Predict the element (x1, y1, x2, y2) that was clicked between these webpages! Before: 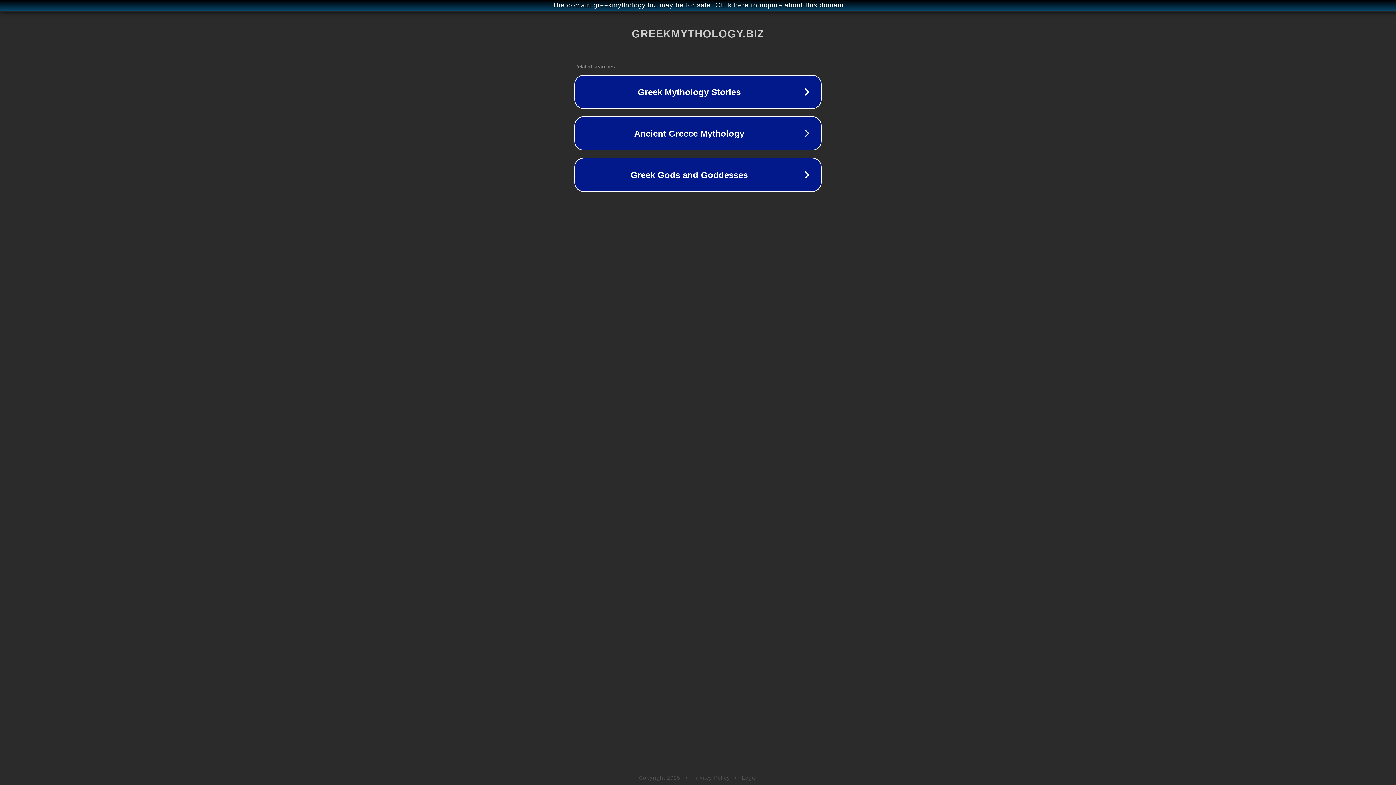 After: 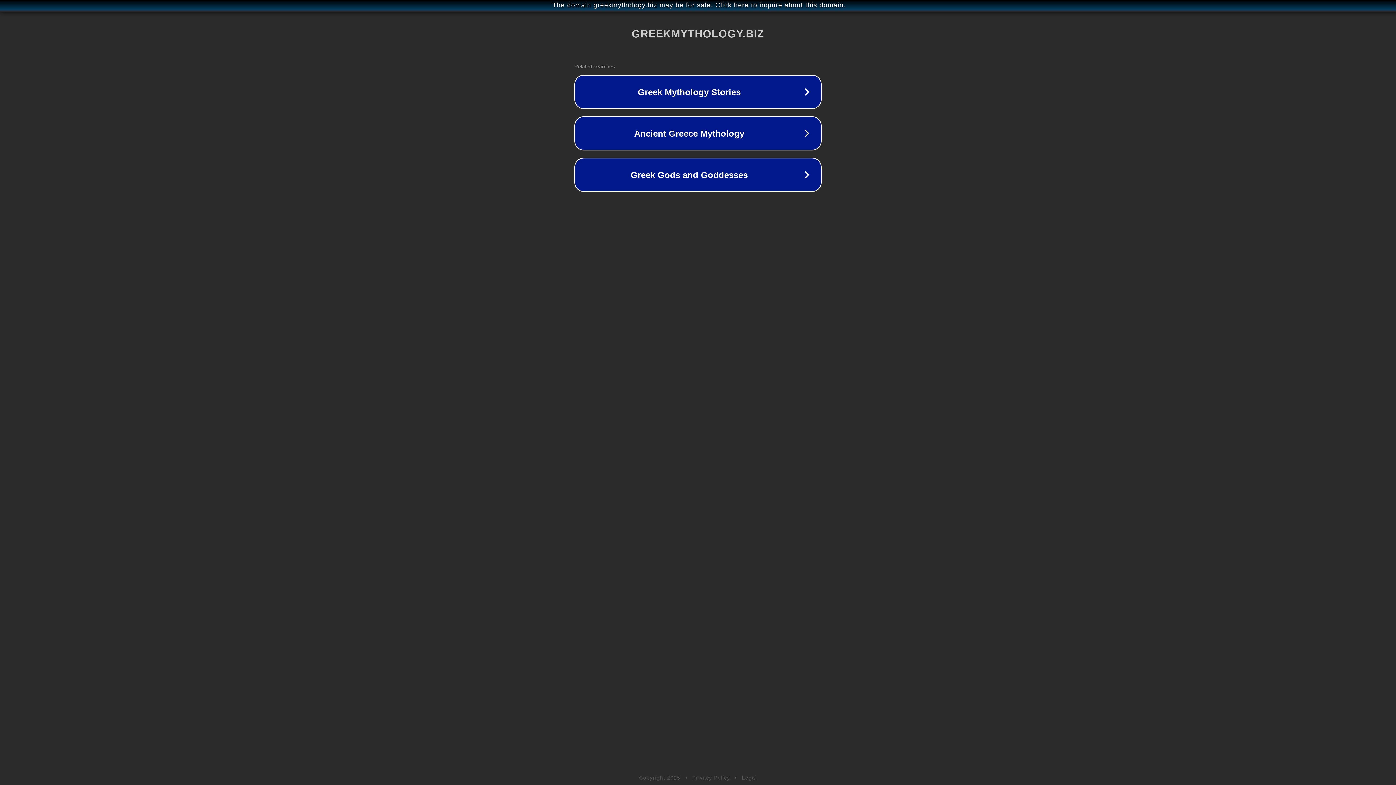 Action: label: Privacy Policy bbox: (692, 775, 730, 781)